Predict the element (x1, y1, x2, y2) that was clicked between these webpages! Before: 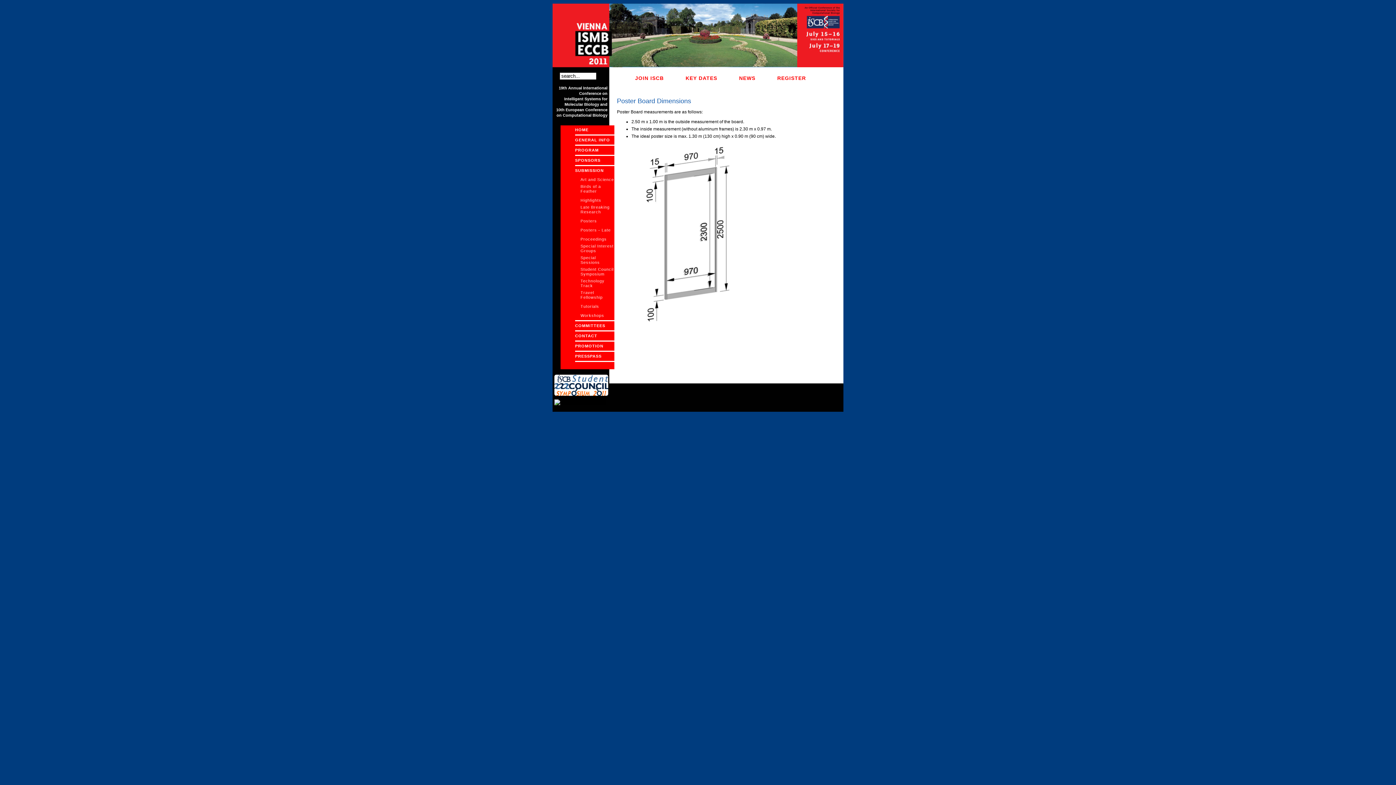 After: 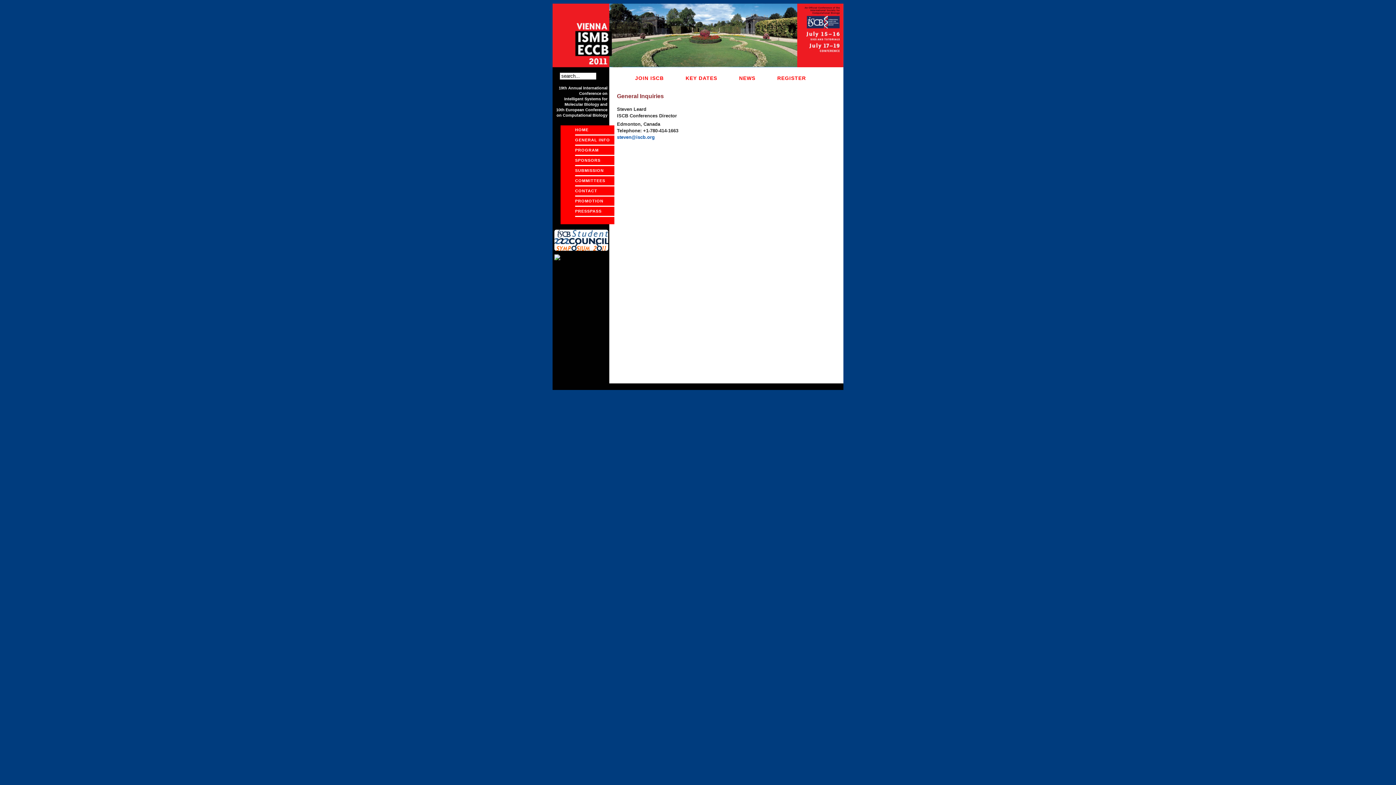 Action: bbox: (575, 333, 597, 338) label: CONTACT